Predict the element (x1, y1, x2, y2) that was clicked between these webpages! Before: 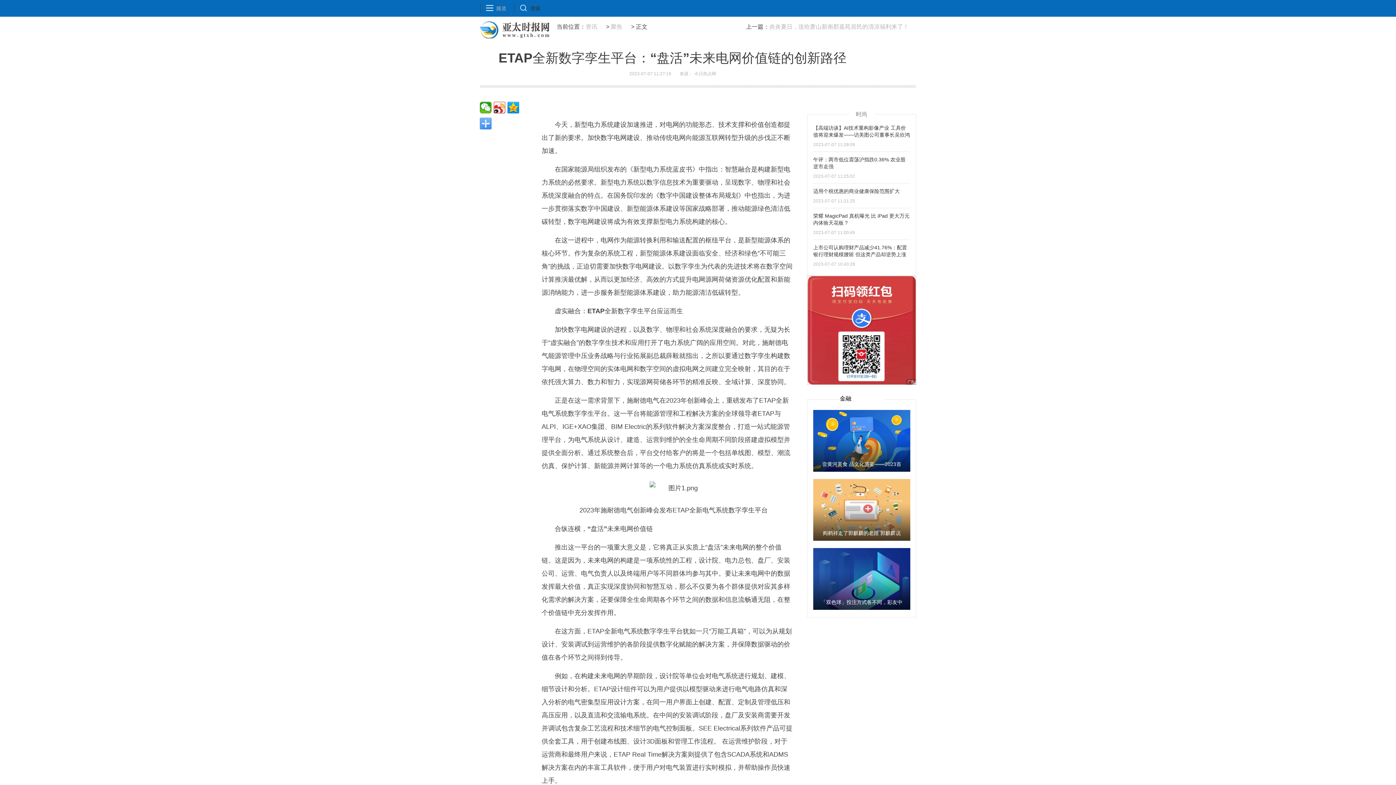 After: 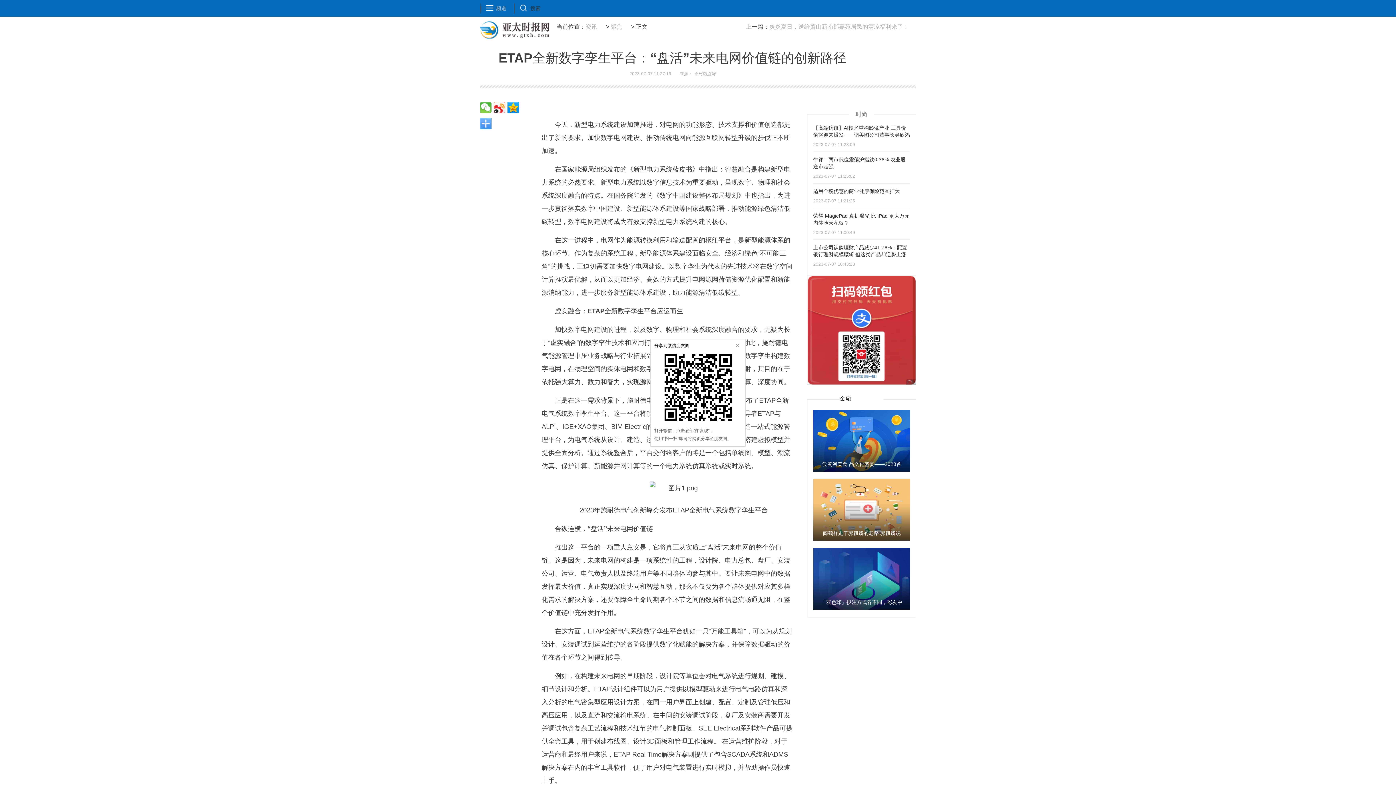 Action: bbox: (480, 101, 491, 113) label: 微信